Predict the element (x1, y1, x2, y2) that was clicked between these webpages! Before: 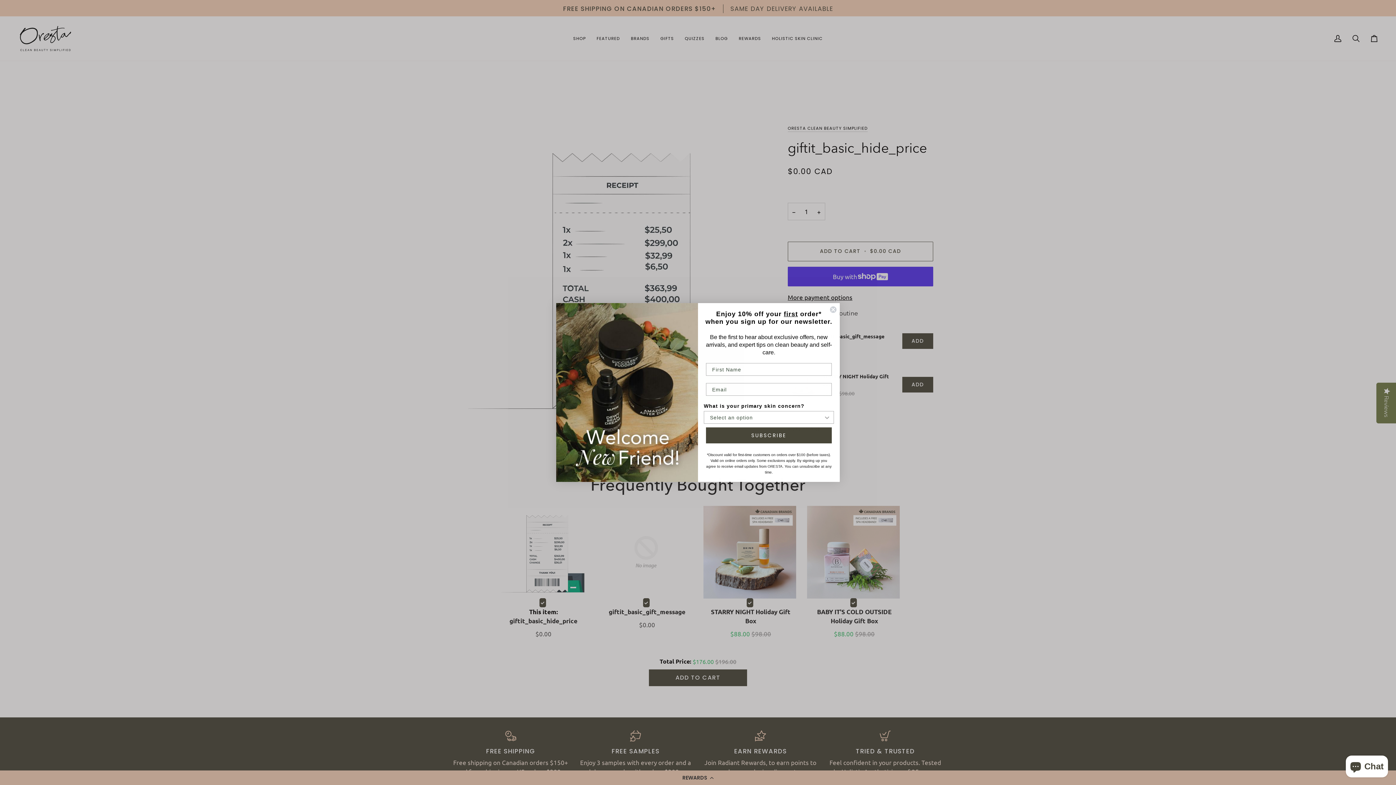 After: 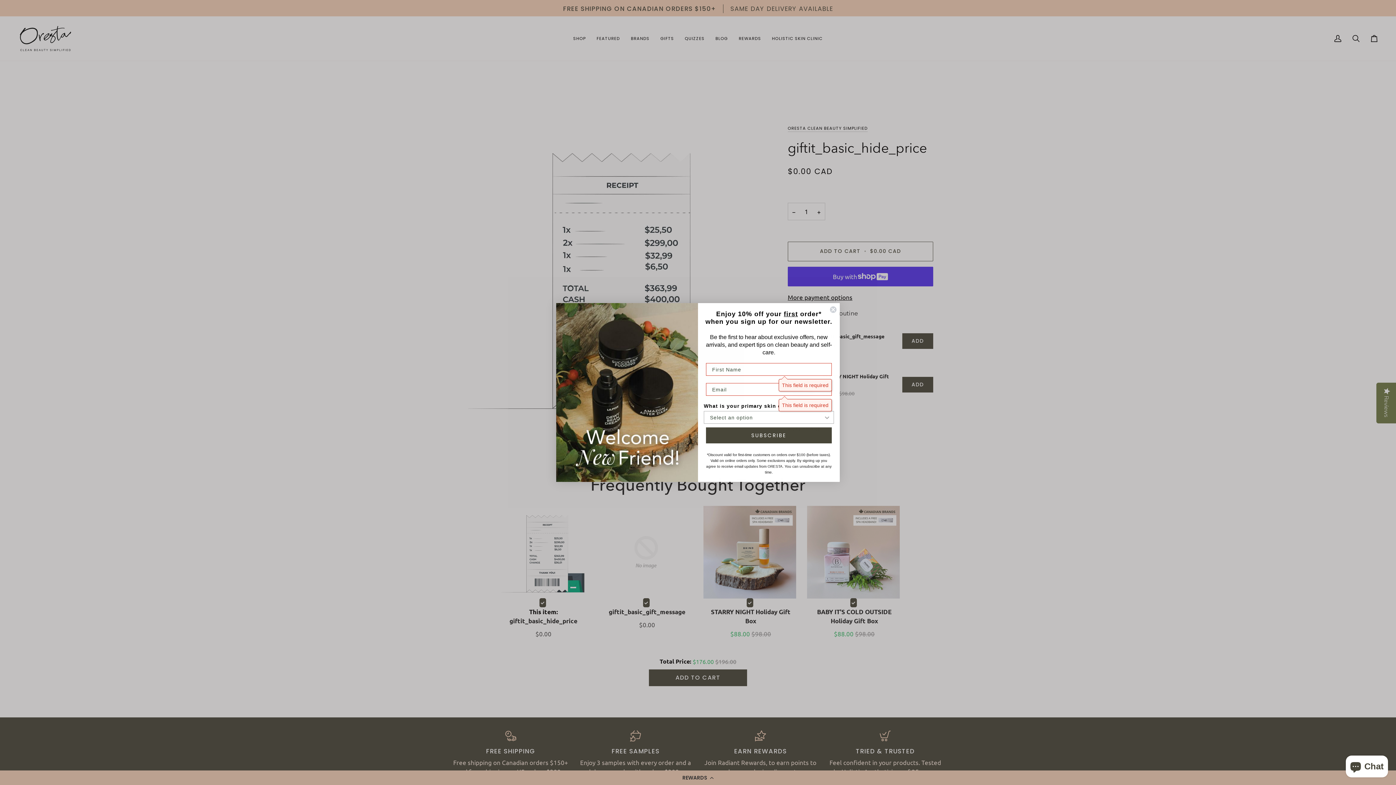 Action: label: SUBSCRIBE bbox: (706, 427, 832, 443)